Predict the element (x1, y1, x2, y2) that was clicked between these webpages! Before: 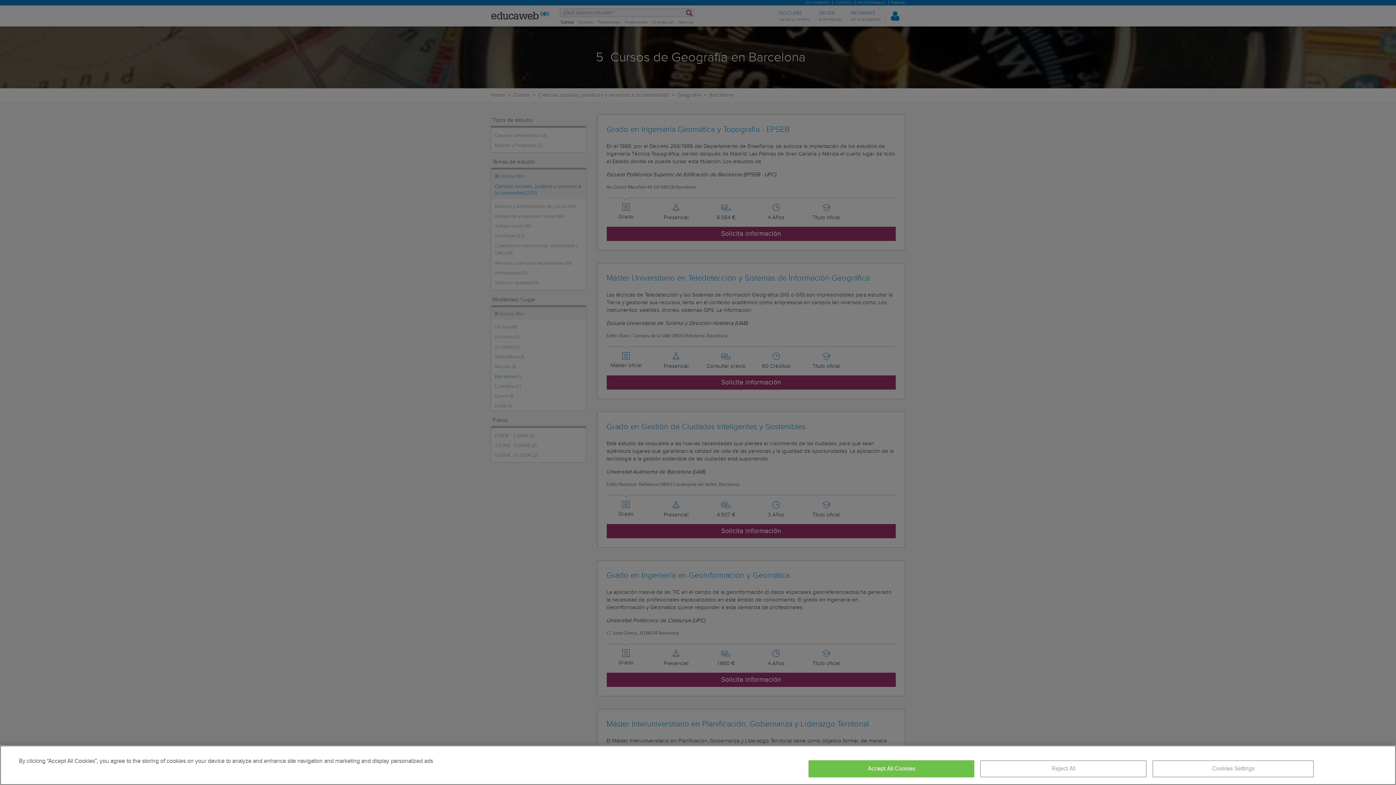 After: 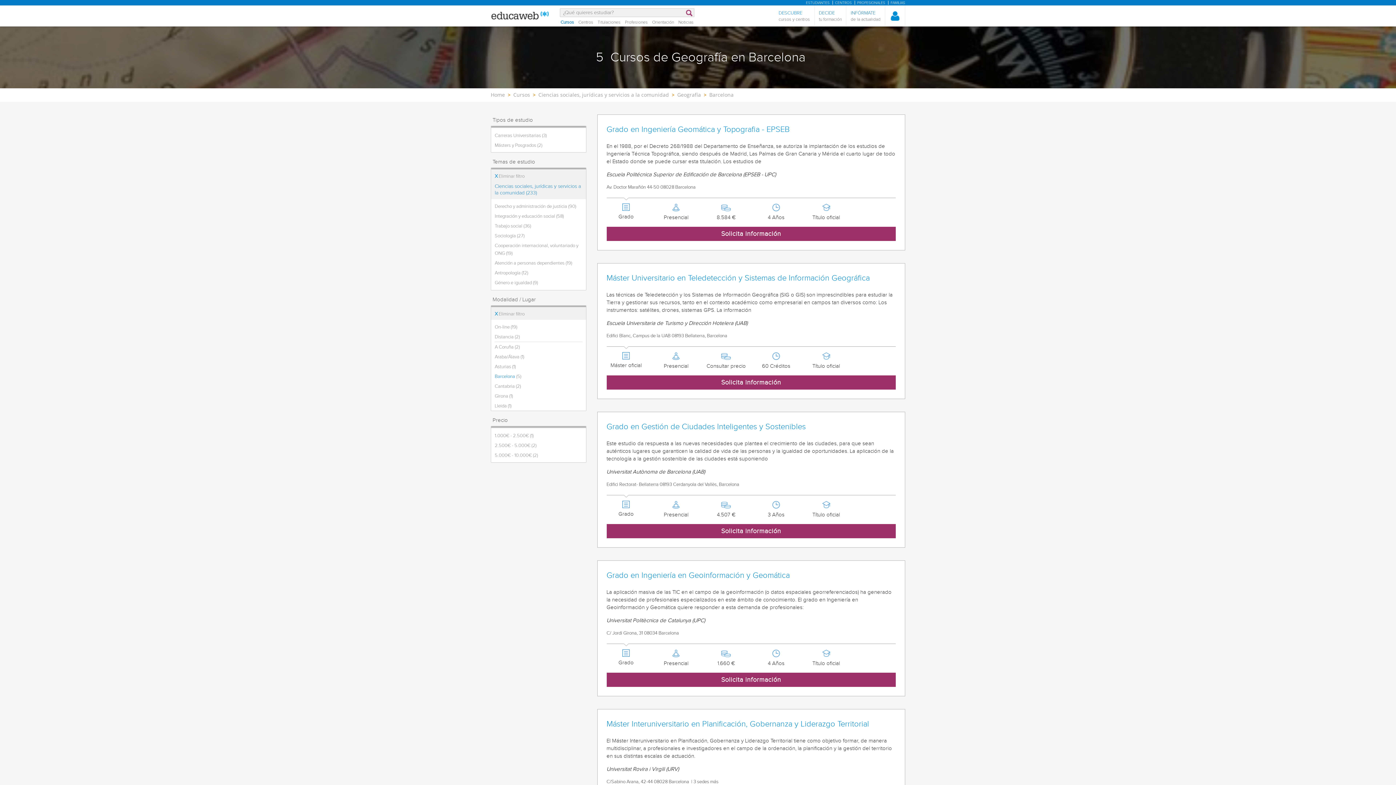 Action: label: Reject All bbox: (980, 760, 1146, 777)